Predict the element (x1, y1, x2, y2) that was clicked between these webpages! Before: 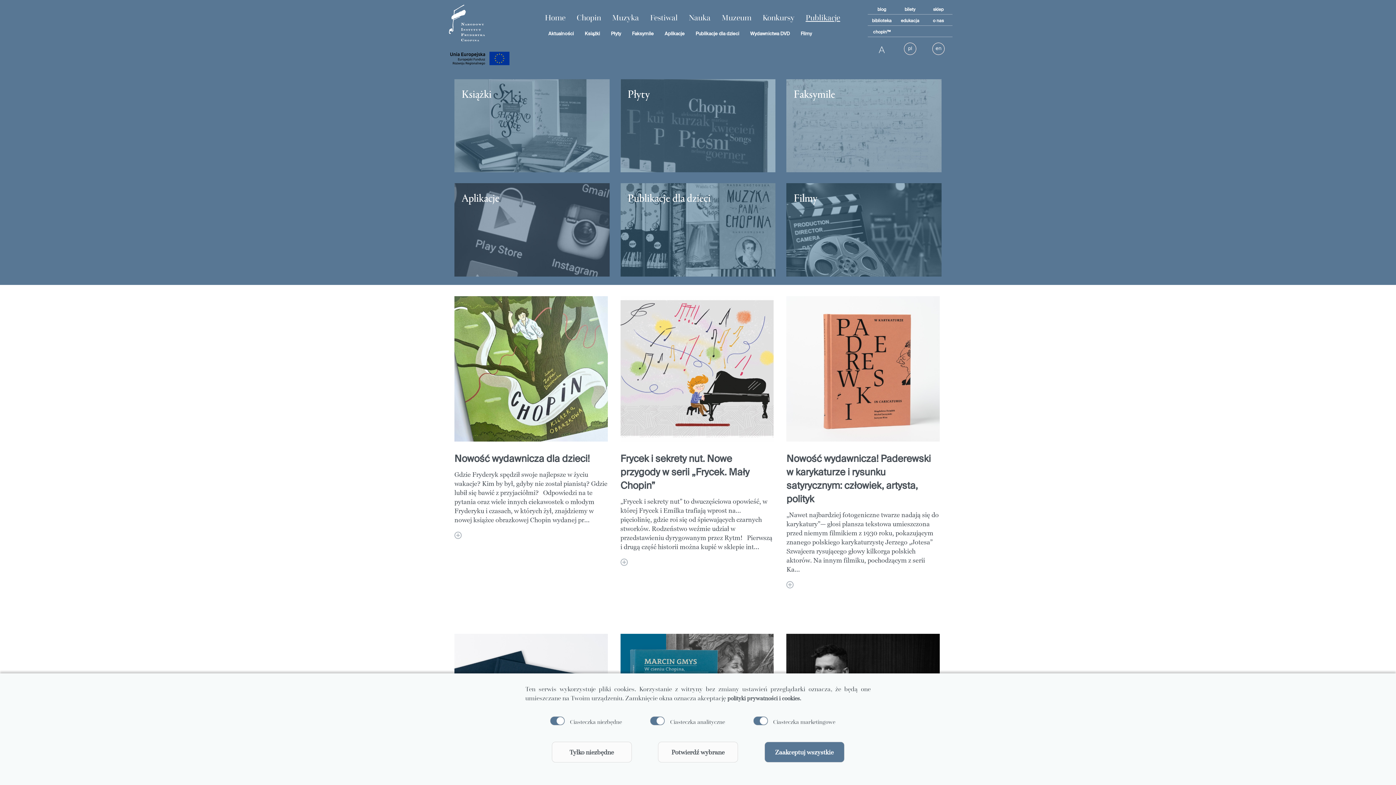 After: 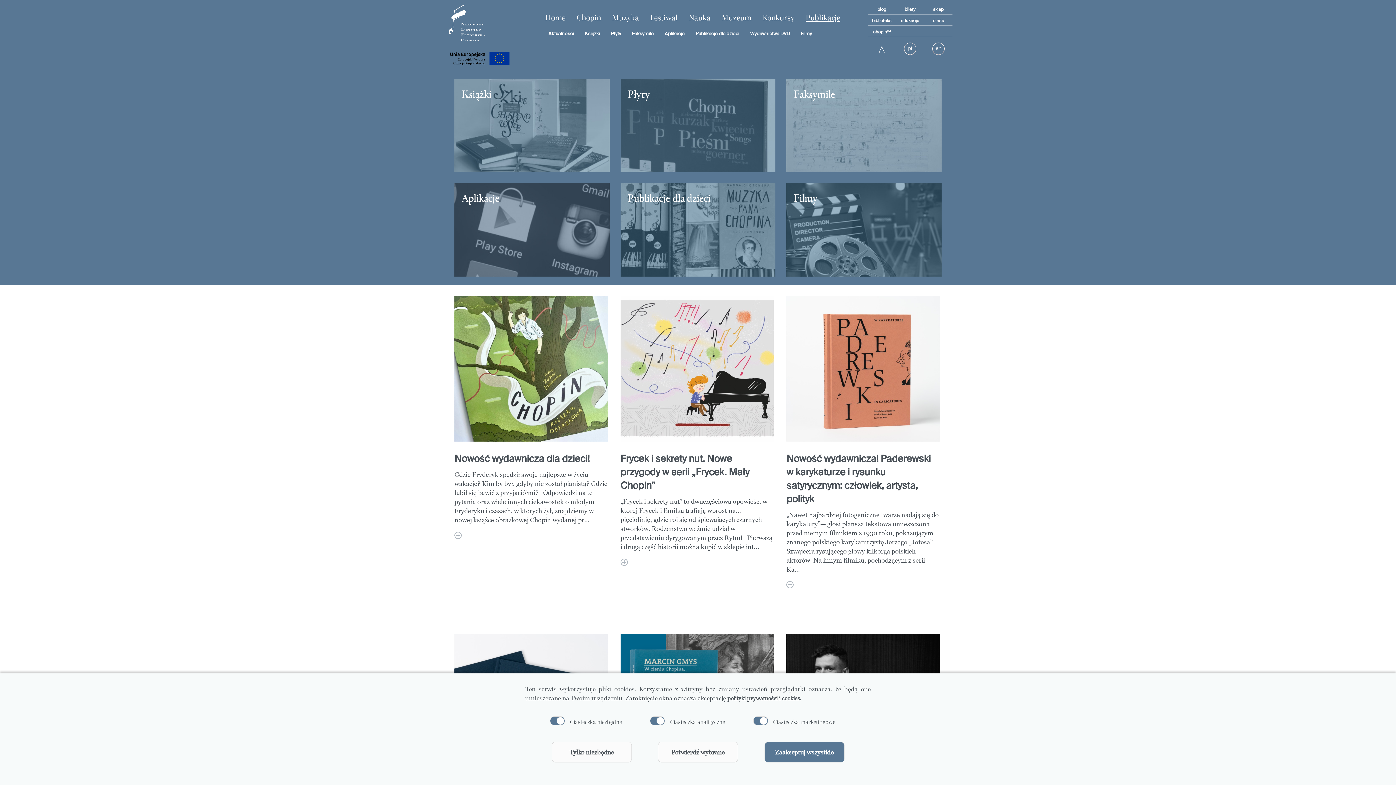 Action: label: Publikacje bbox: (804, 13, 841, 22)